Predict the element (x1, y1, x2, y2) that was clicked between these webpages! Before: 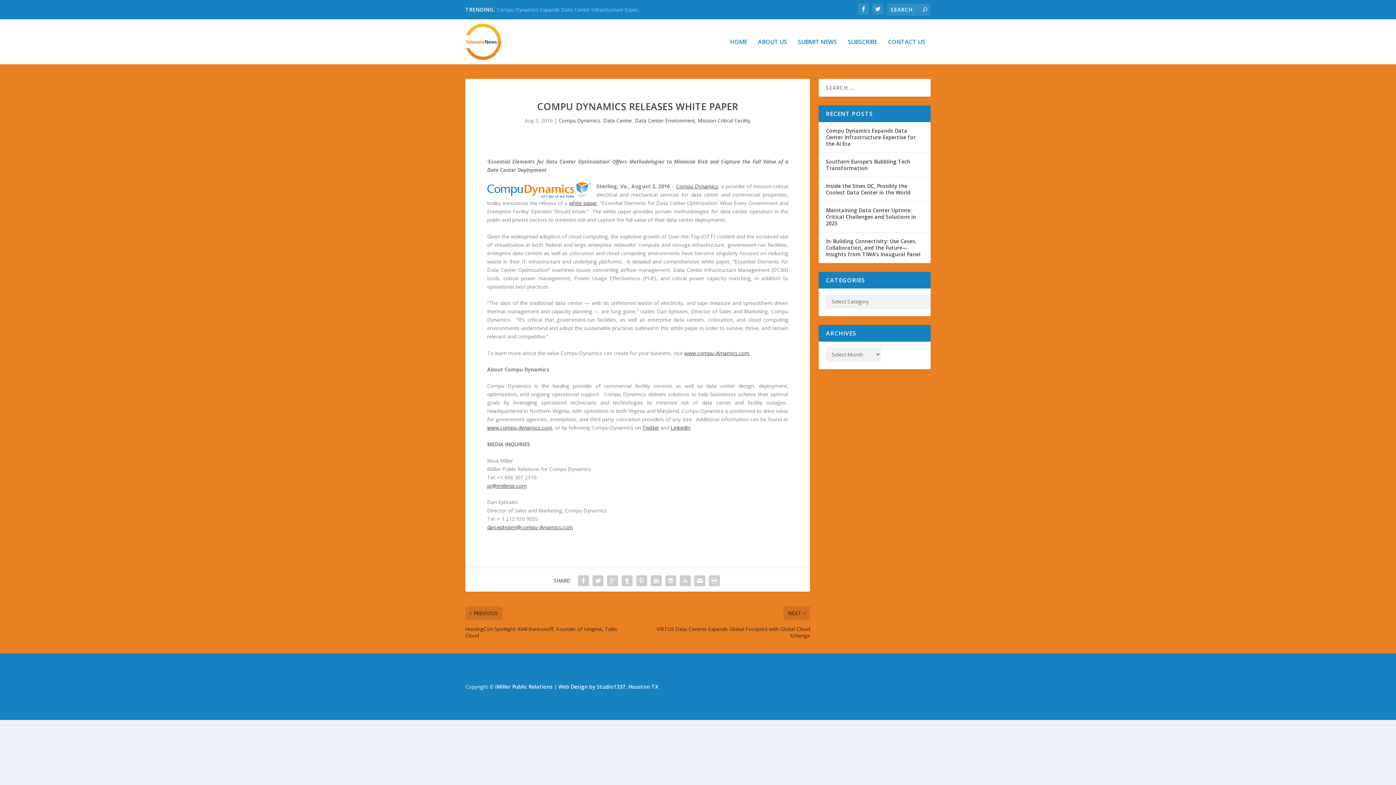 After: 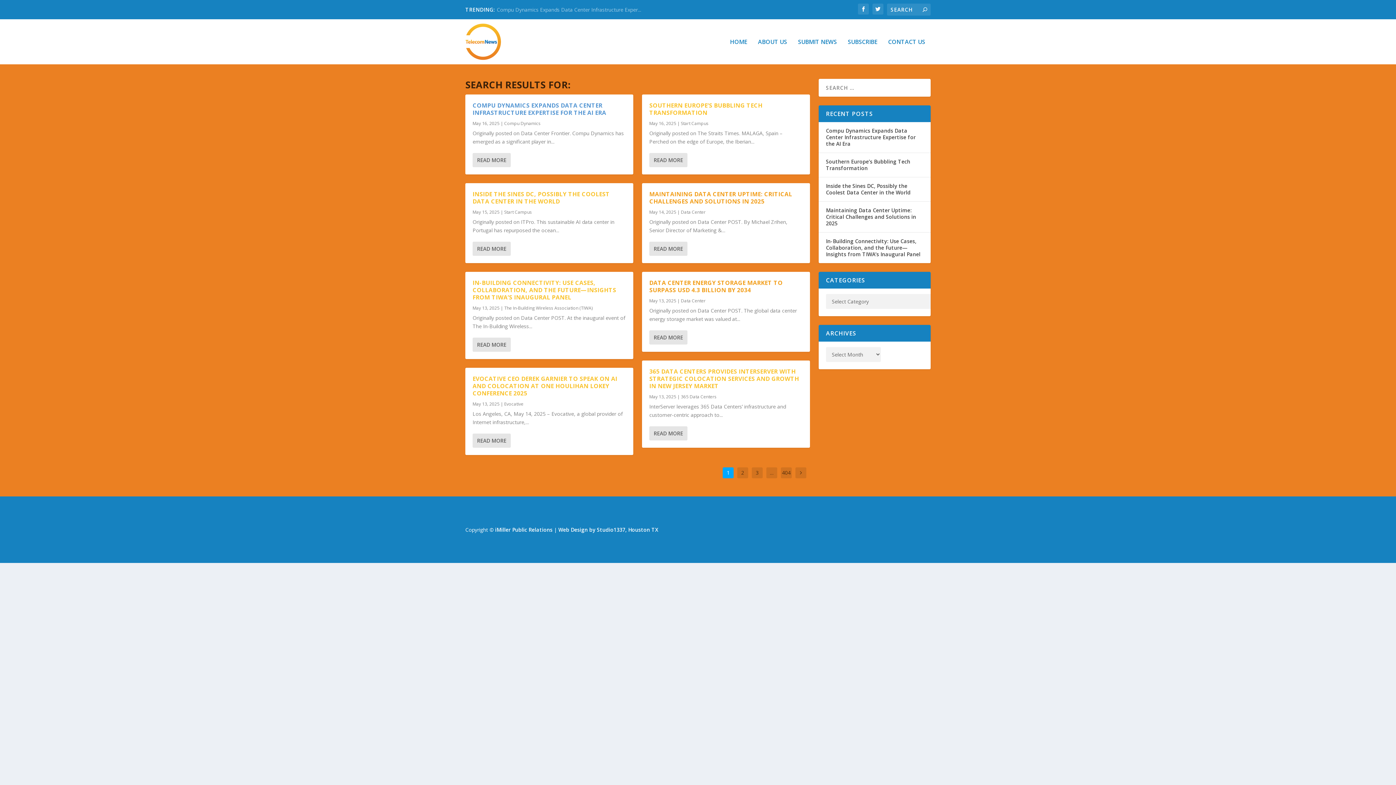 Action: bbox: (922, 6, 927, 13)